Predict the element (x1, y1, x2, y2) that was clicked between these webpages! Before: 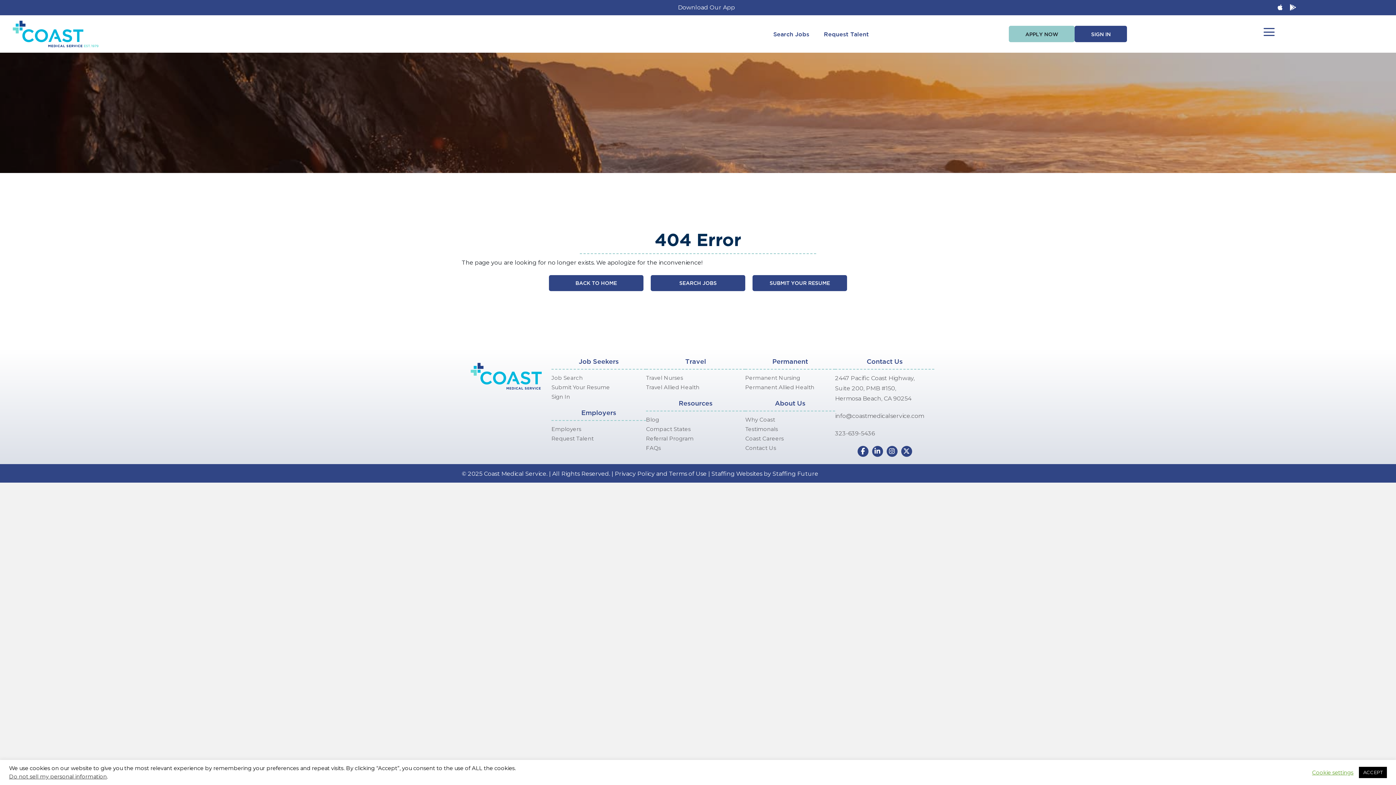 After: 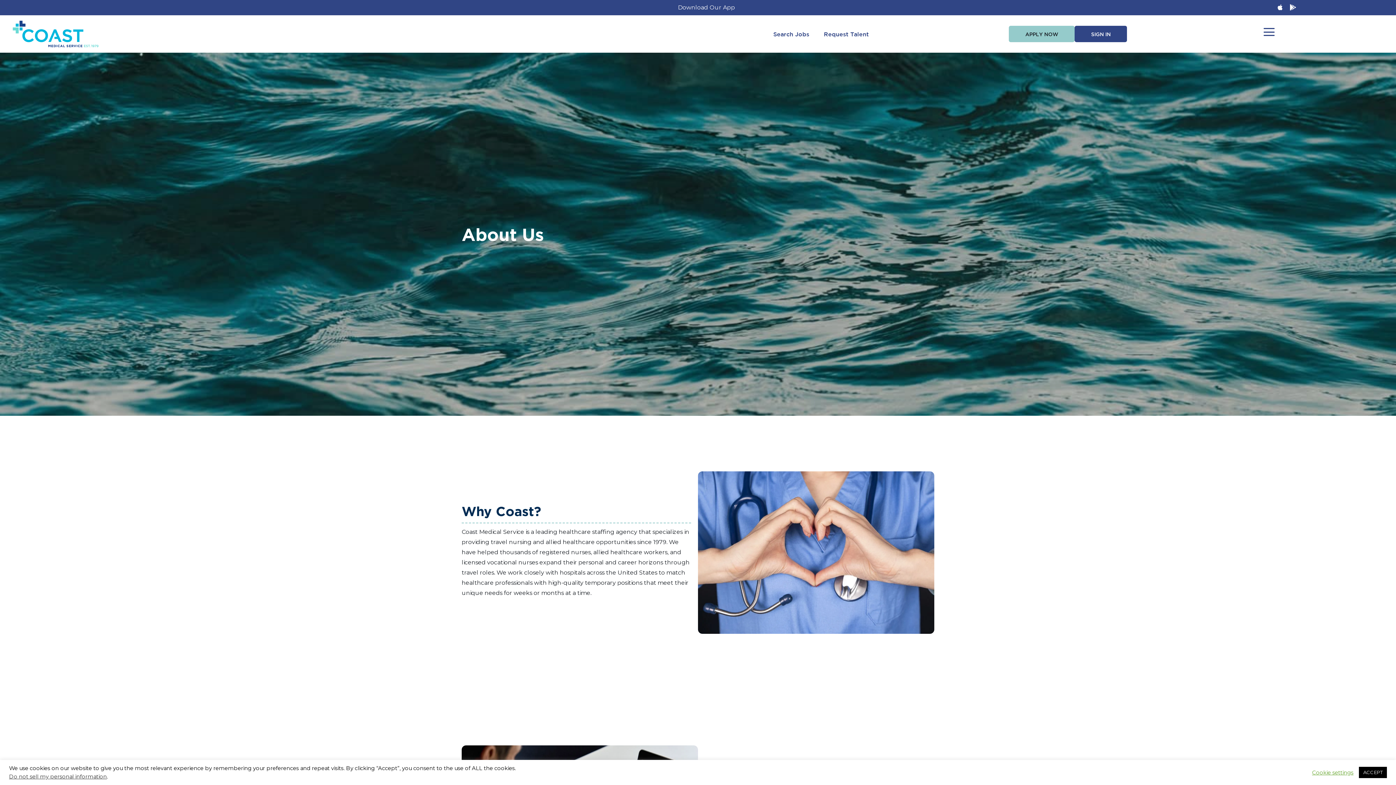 Action: label: Why Coast bbox: (745, 415, 835, 424)